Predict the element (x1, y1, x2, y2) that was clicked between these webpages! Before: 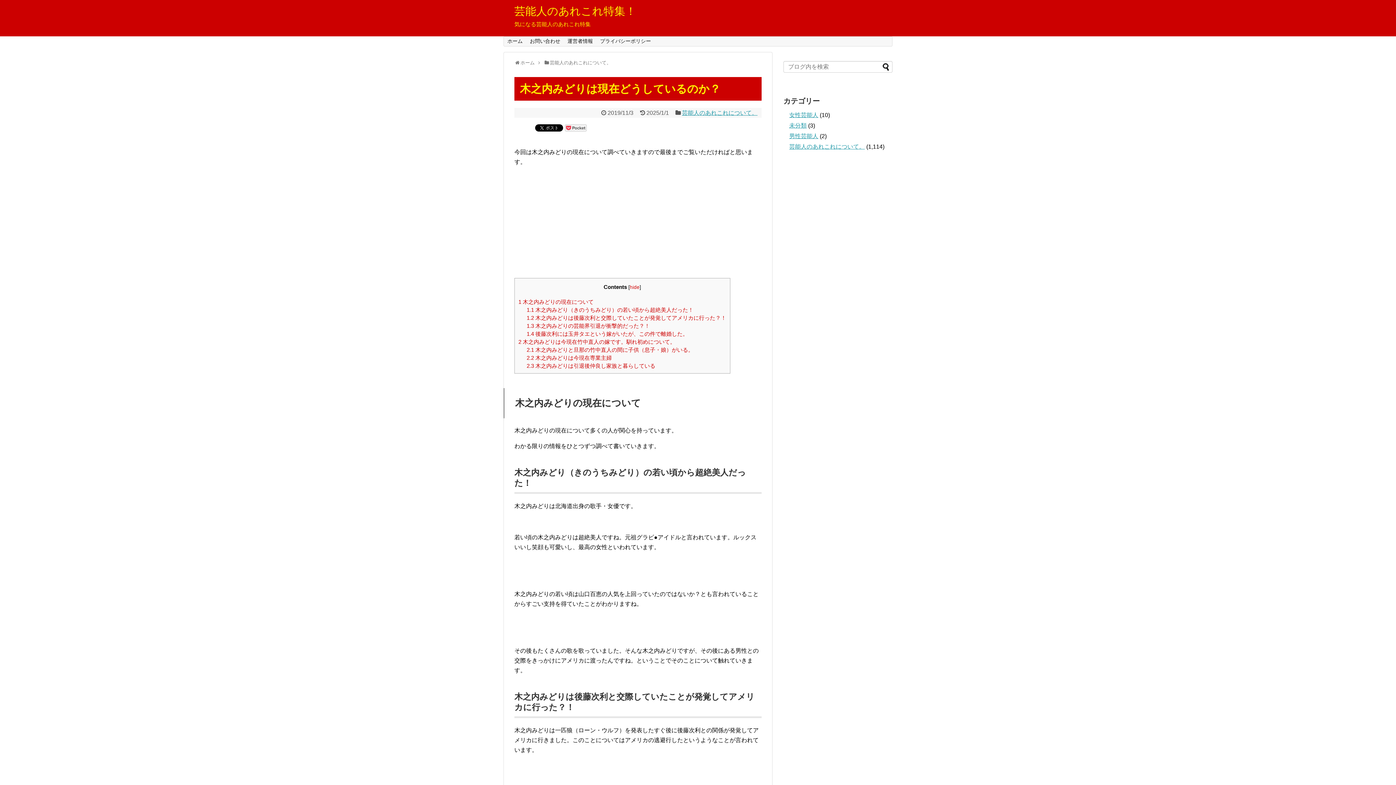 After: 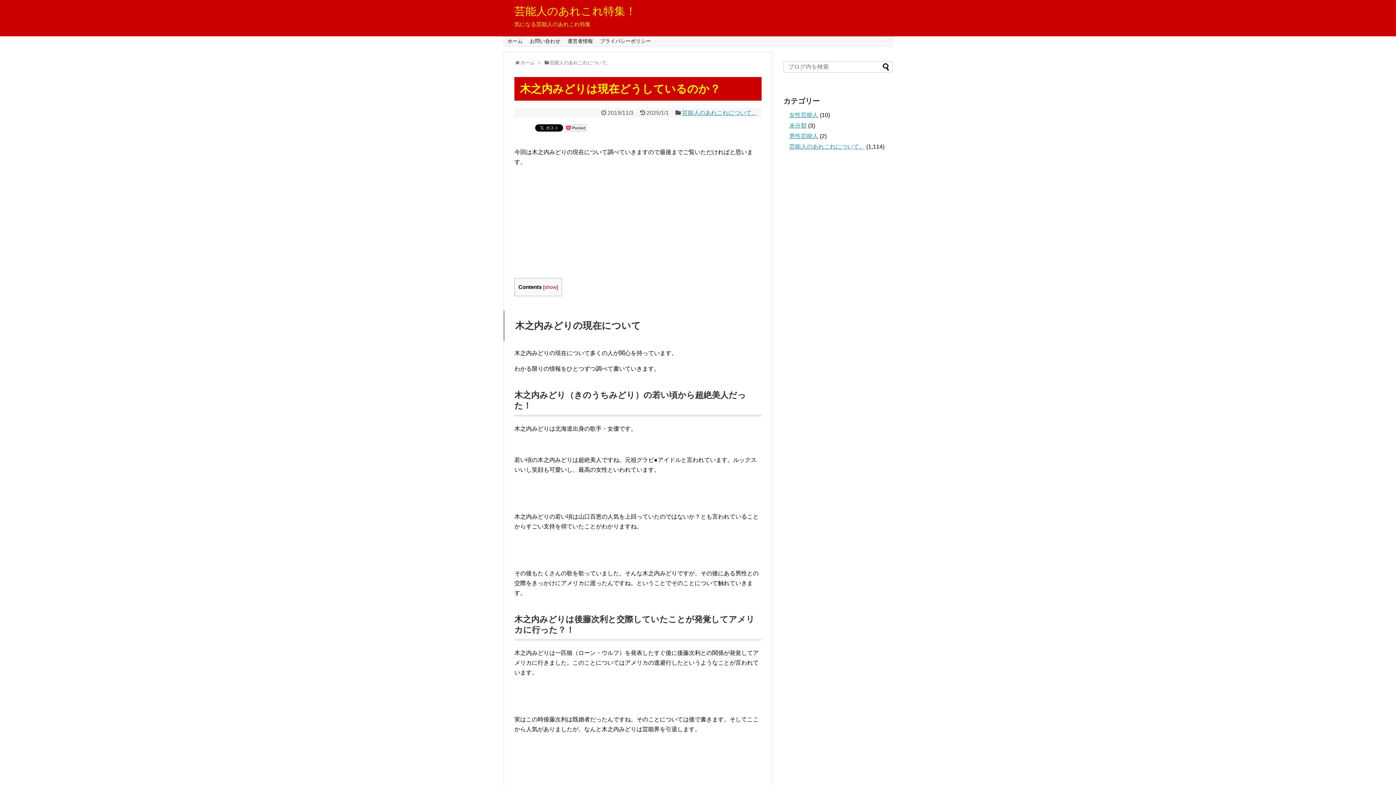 Action: bbox: (630, 284, 639, 290) label: hide